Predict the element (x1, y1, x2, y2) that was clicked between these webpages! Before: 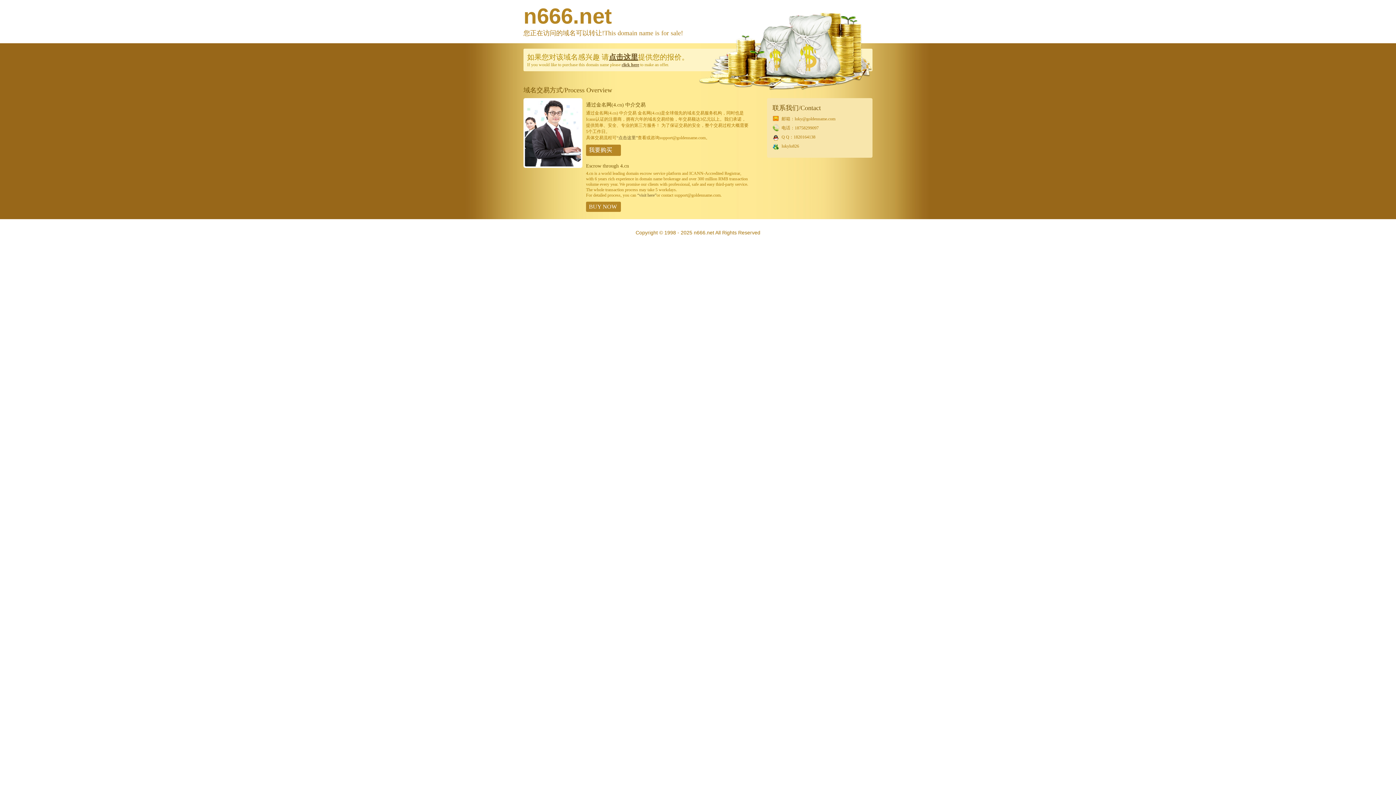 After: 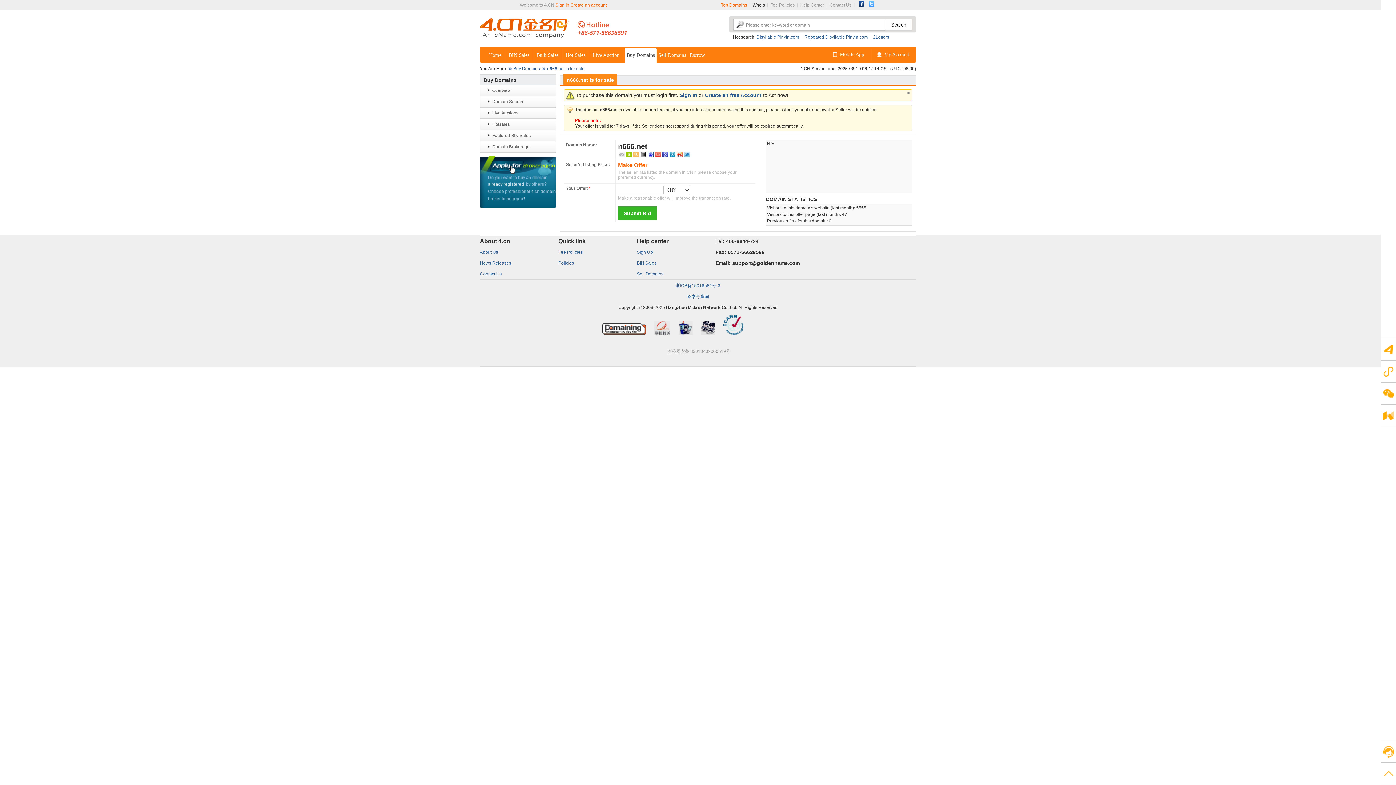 Action: bbox: (621, 62, 639, 67) label: click here